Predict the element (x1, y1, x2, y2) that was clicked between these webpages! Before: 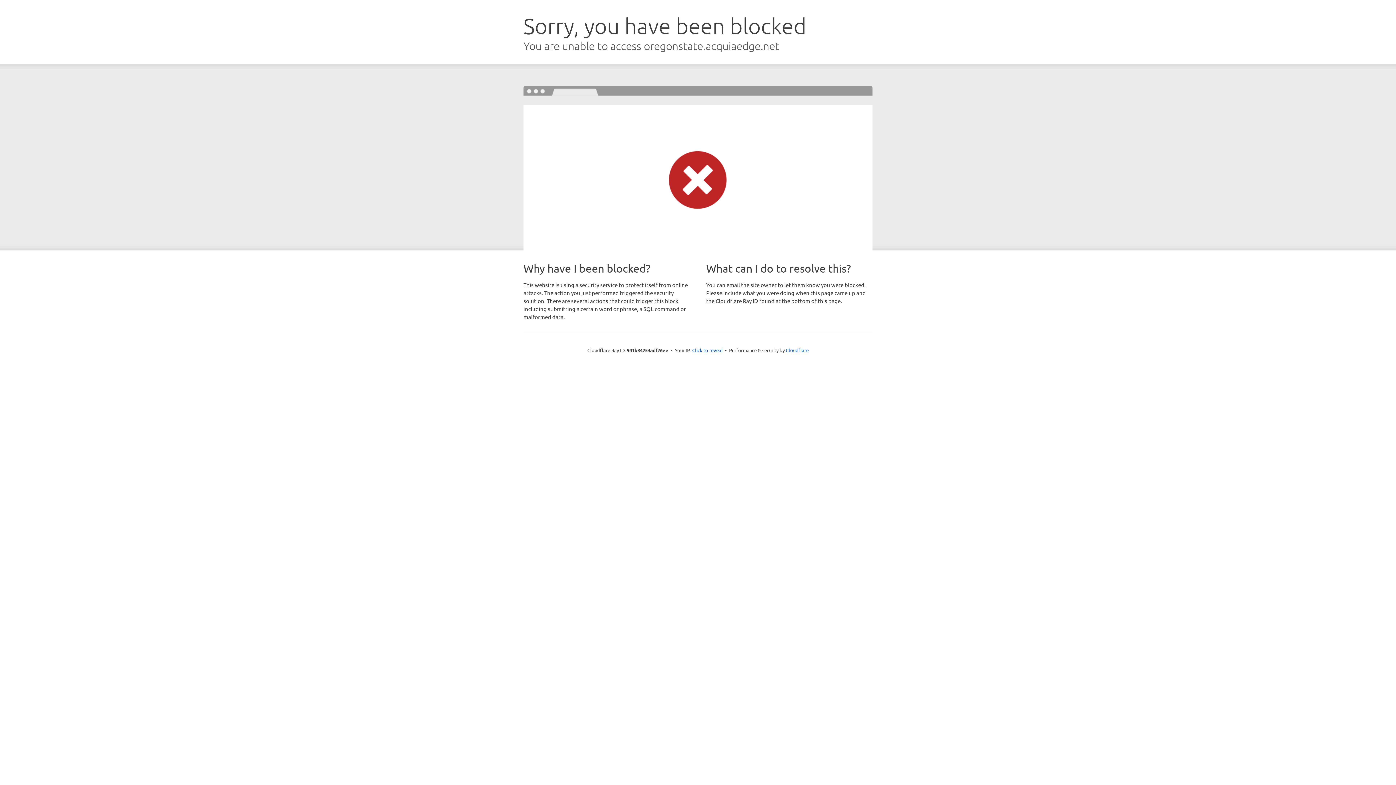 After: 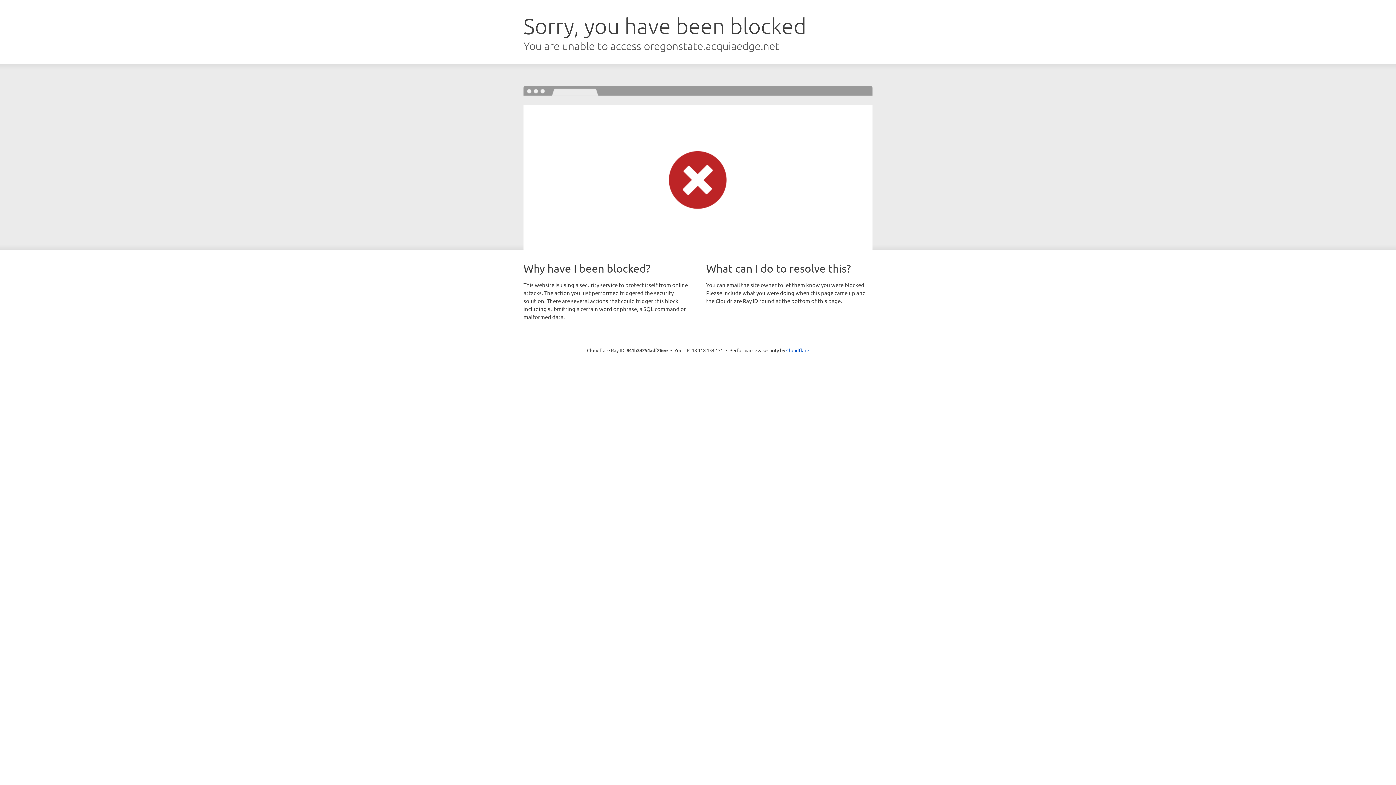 Action: bbox: (692, 346, 722, 353) label: Click to reveal